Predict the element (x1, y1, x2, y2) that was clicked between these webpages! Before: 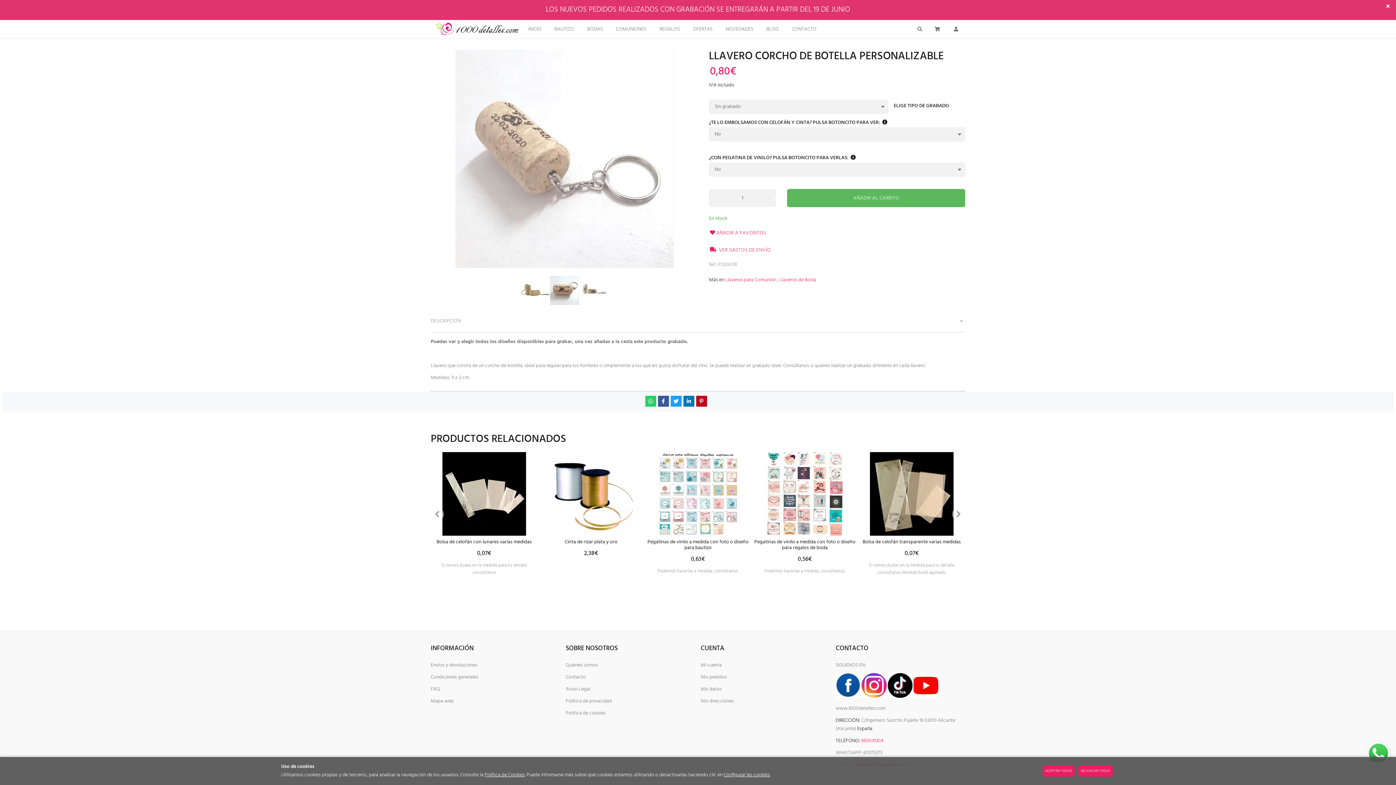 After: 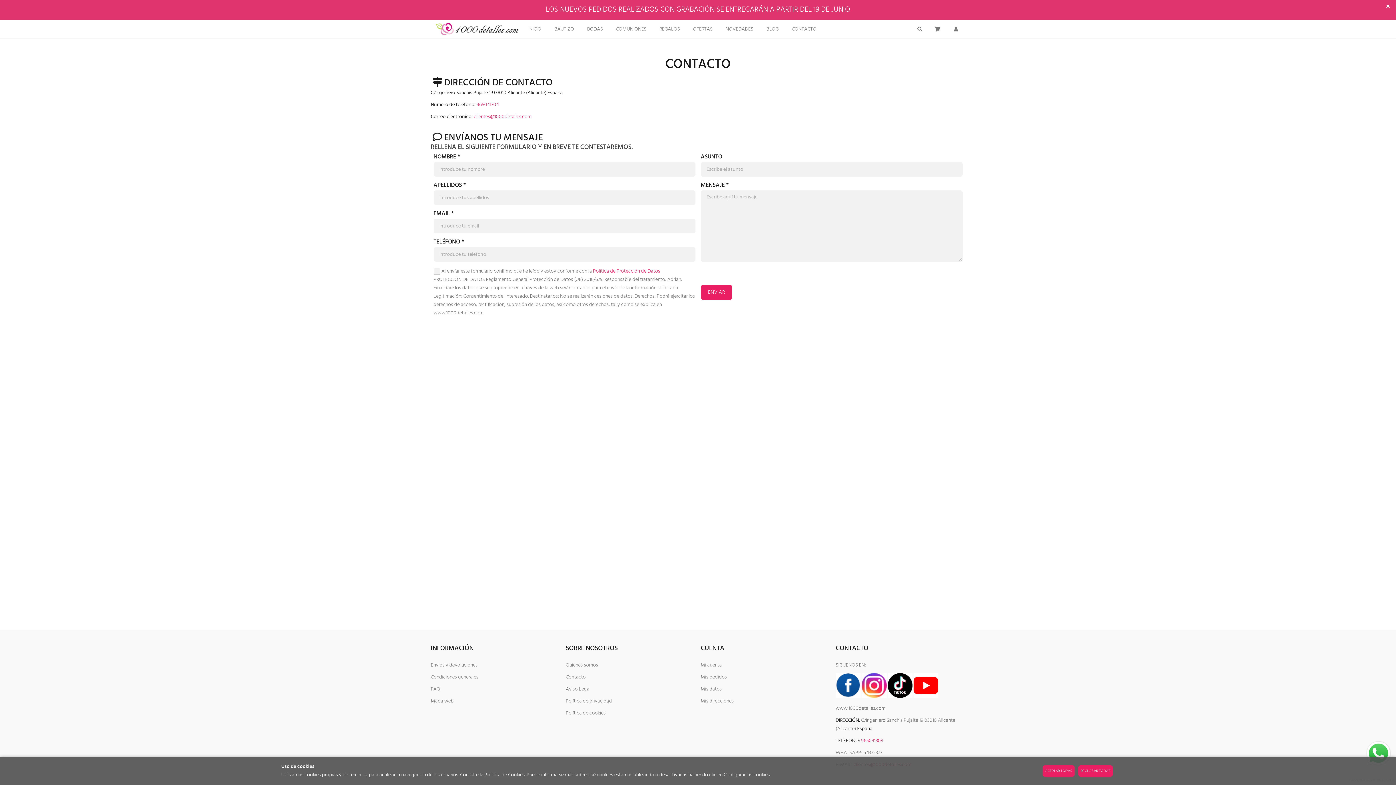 Action: label: Contacto bbox: (565, 673, 585, 681)